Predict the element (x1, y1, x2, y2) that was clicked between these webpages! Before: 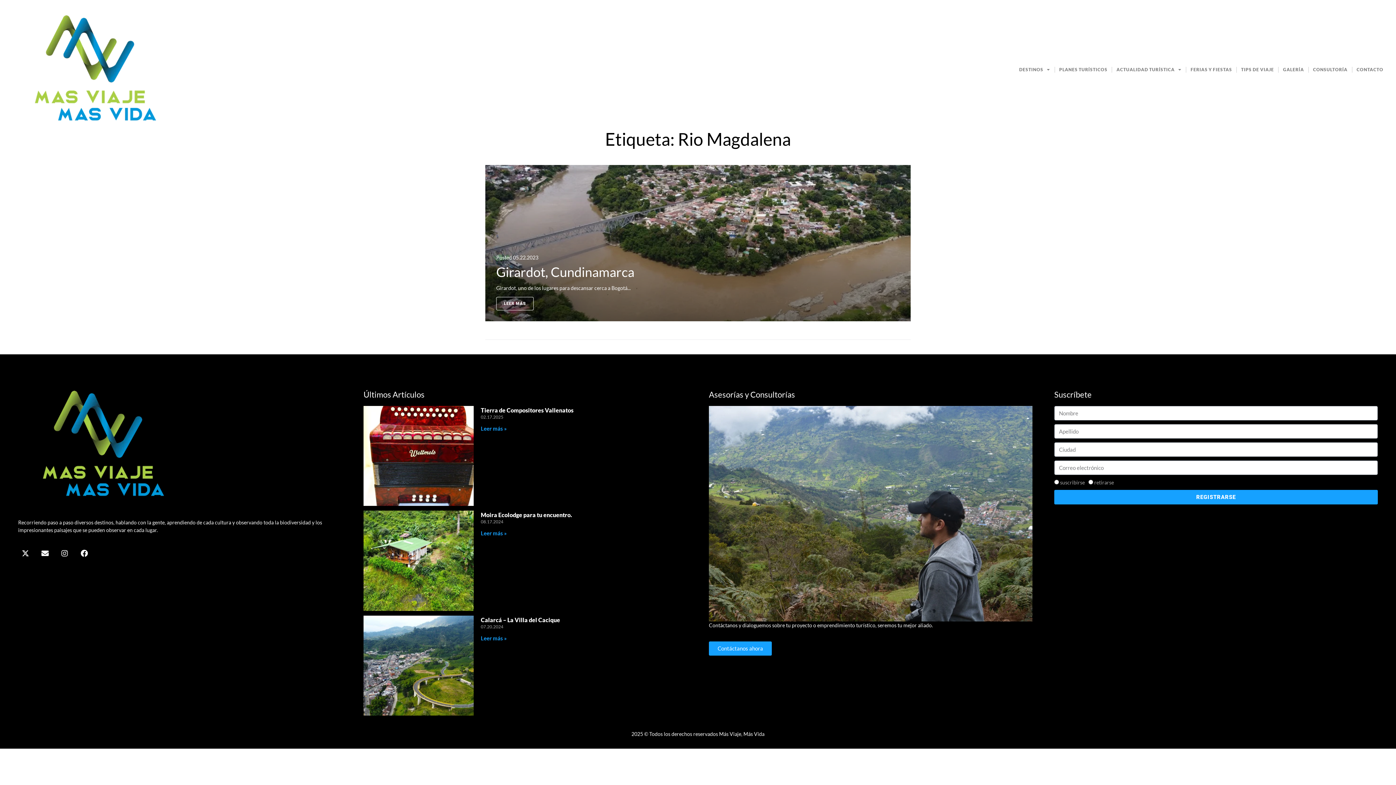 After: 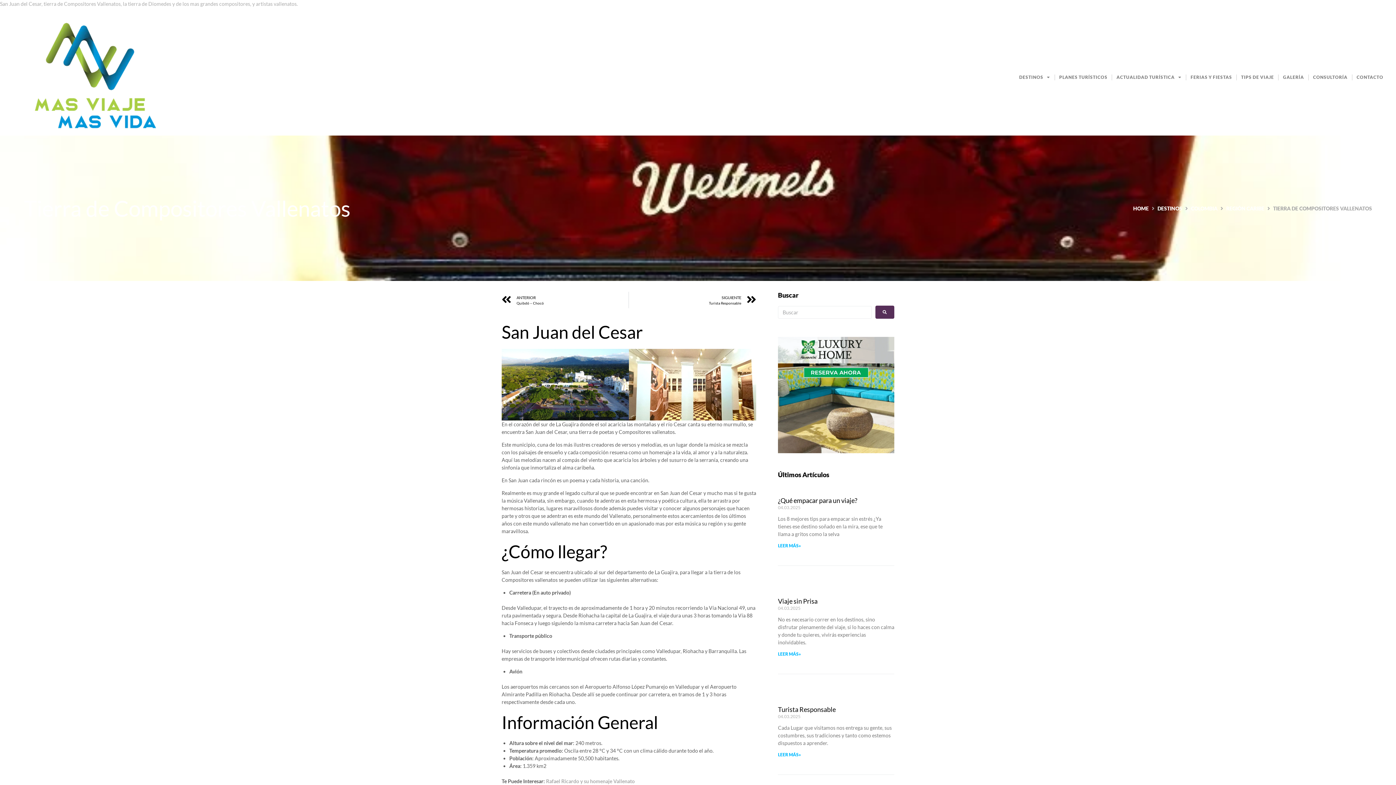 Action: bbox: (480, 425, 506, 432) label: Read more about Tierra de Compositores Vallenatos